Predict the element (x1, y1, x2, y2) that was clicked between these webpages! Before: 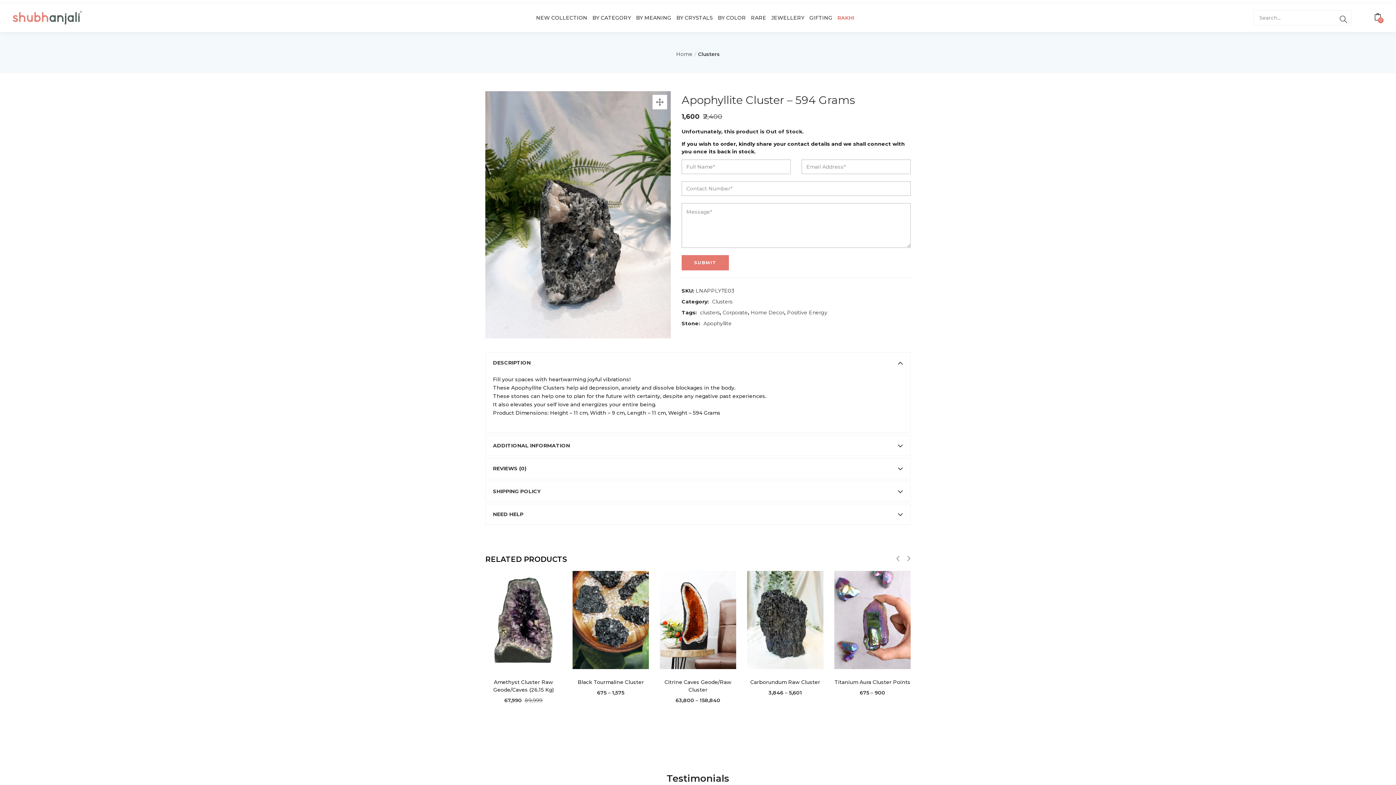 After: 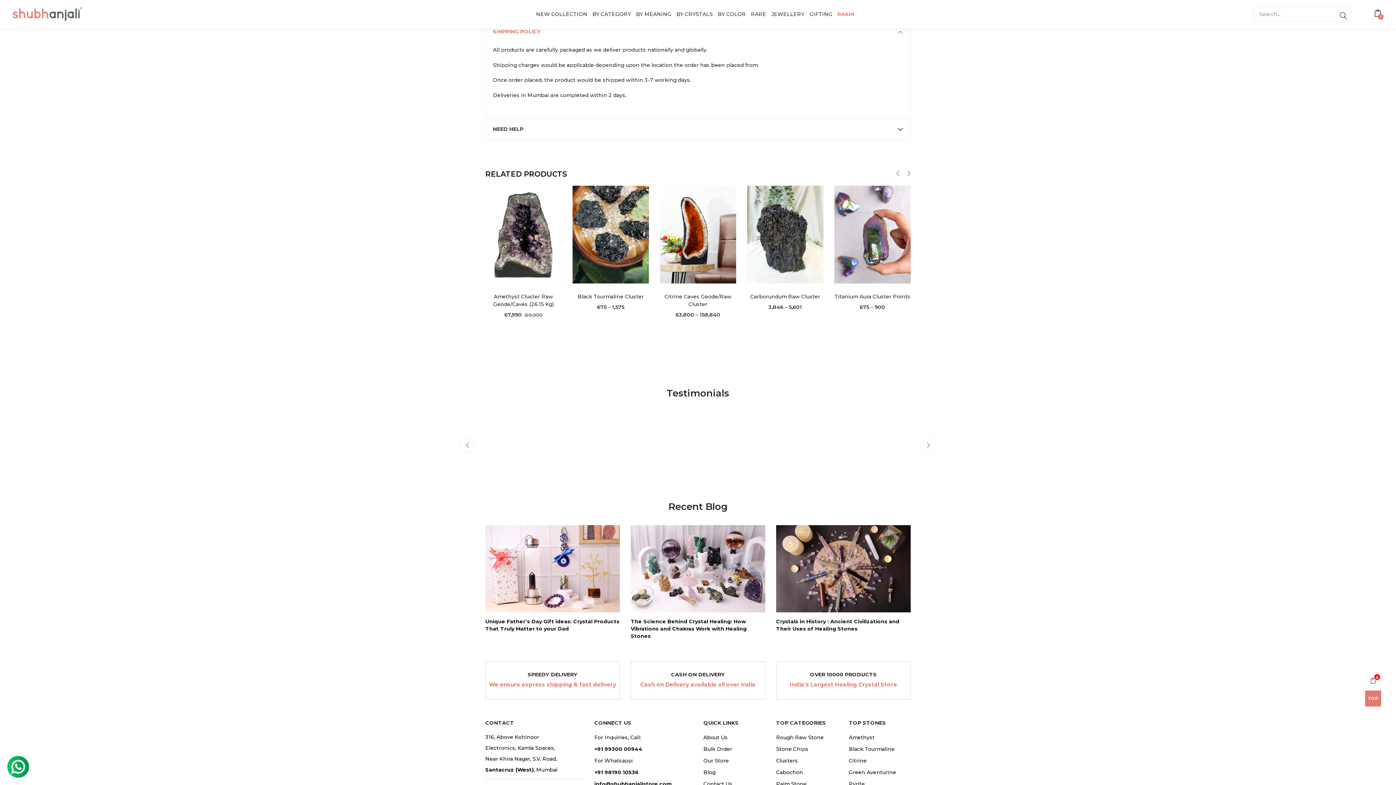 Action: bbox: (493, 486, 903, 497) label: SHIPPING POLICY